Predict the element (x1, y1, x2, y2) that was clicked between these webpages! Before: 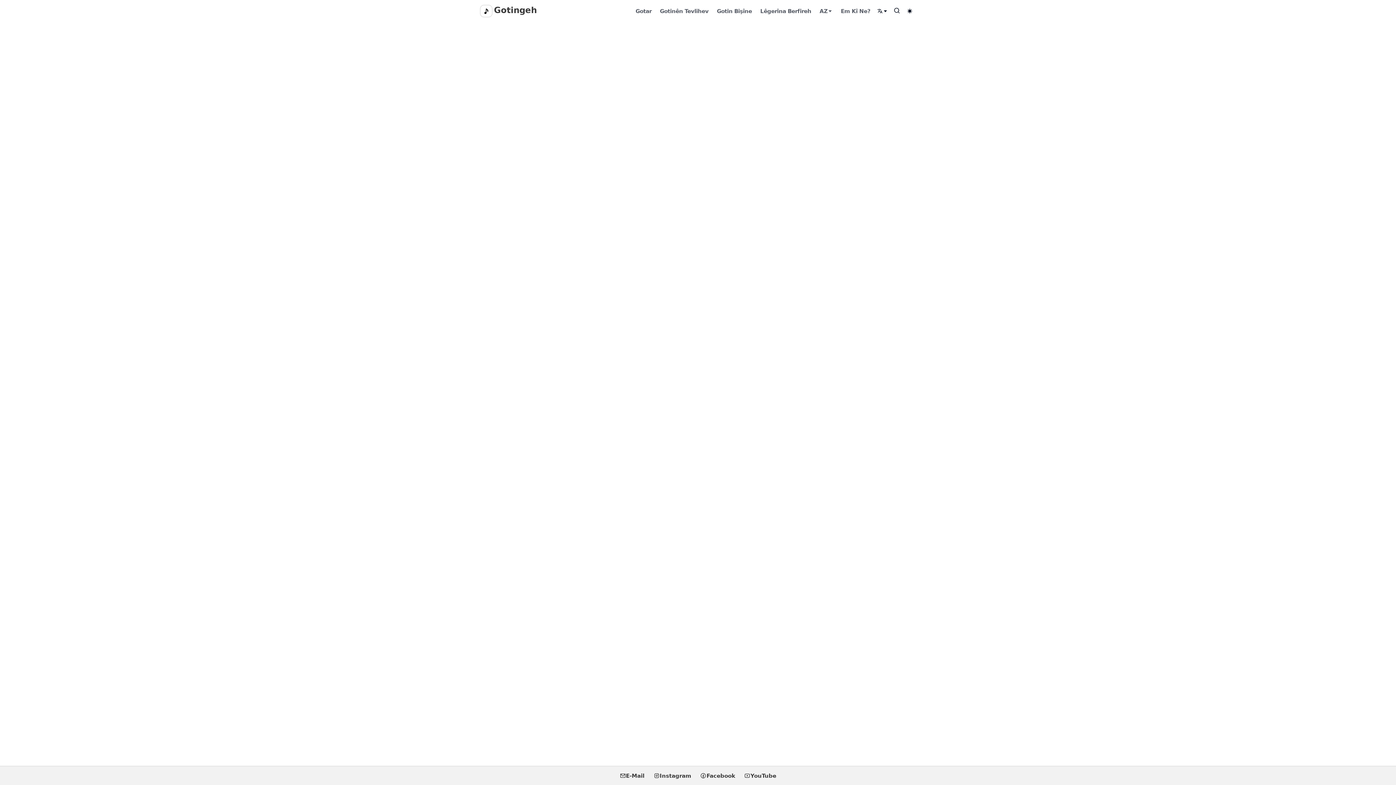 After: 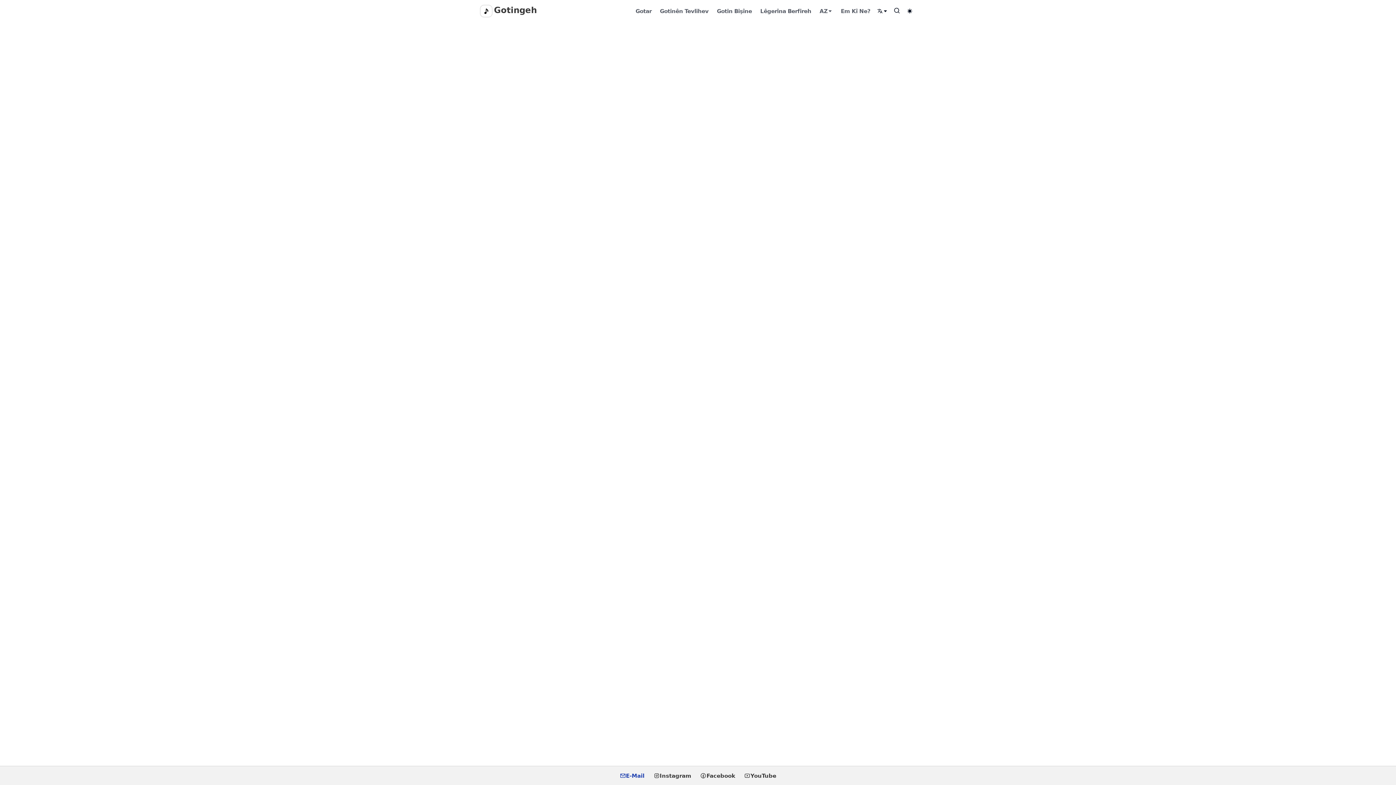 Action: bbox: (615, 769, 649, 782) label: email